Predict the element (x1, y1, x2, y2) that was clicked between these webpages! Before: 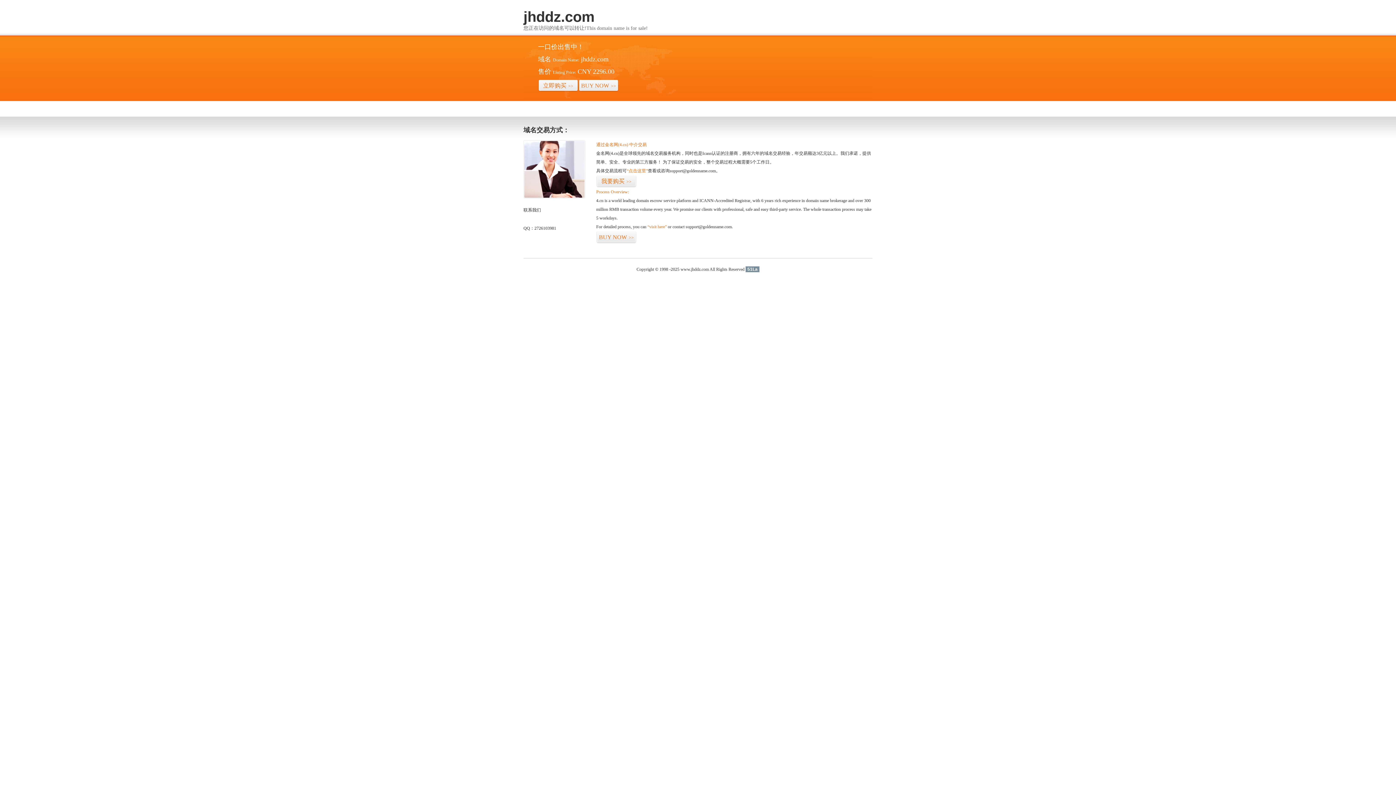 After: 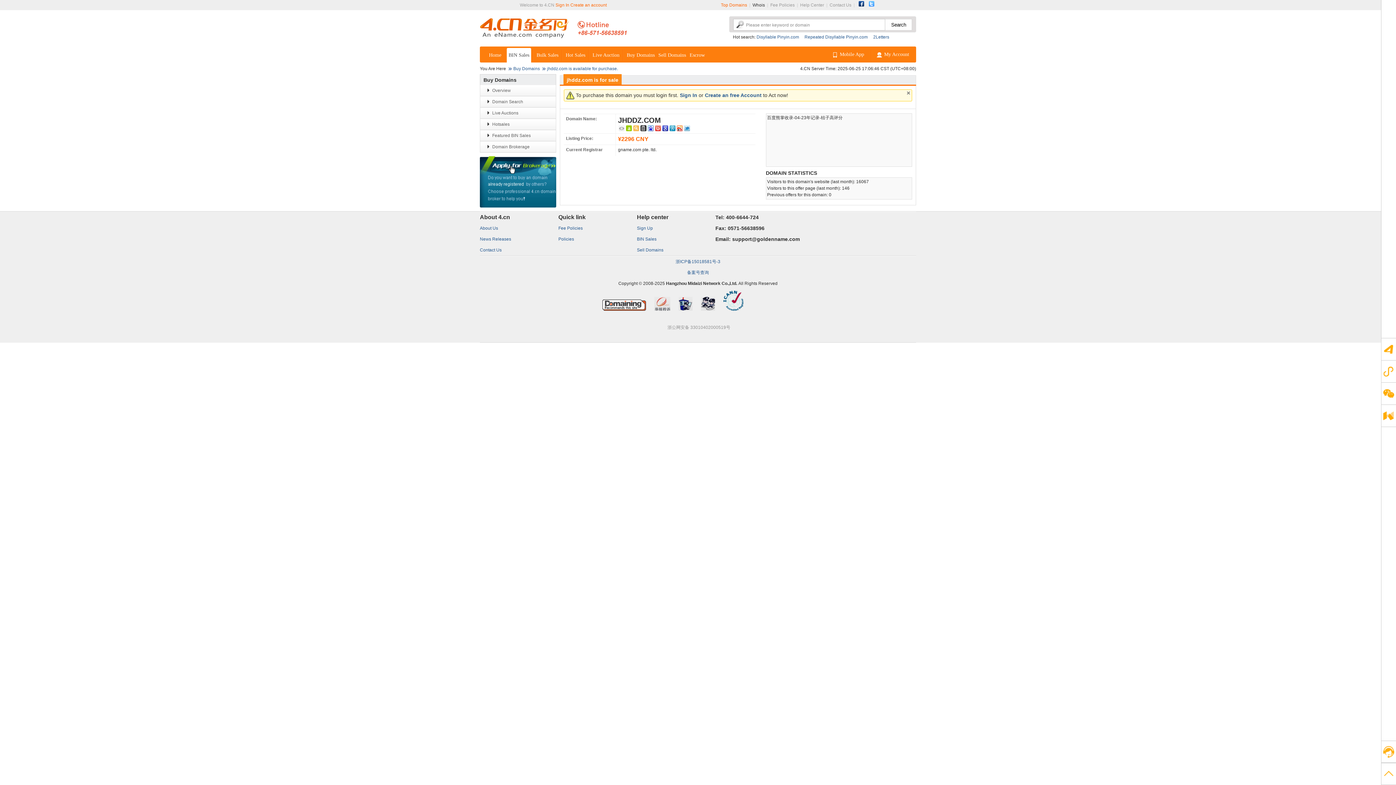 Action: bbox: (538, 79, 578, 92) label: 立即购买>>